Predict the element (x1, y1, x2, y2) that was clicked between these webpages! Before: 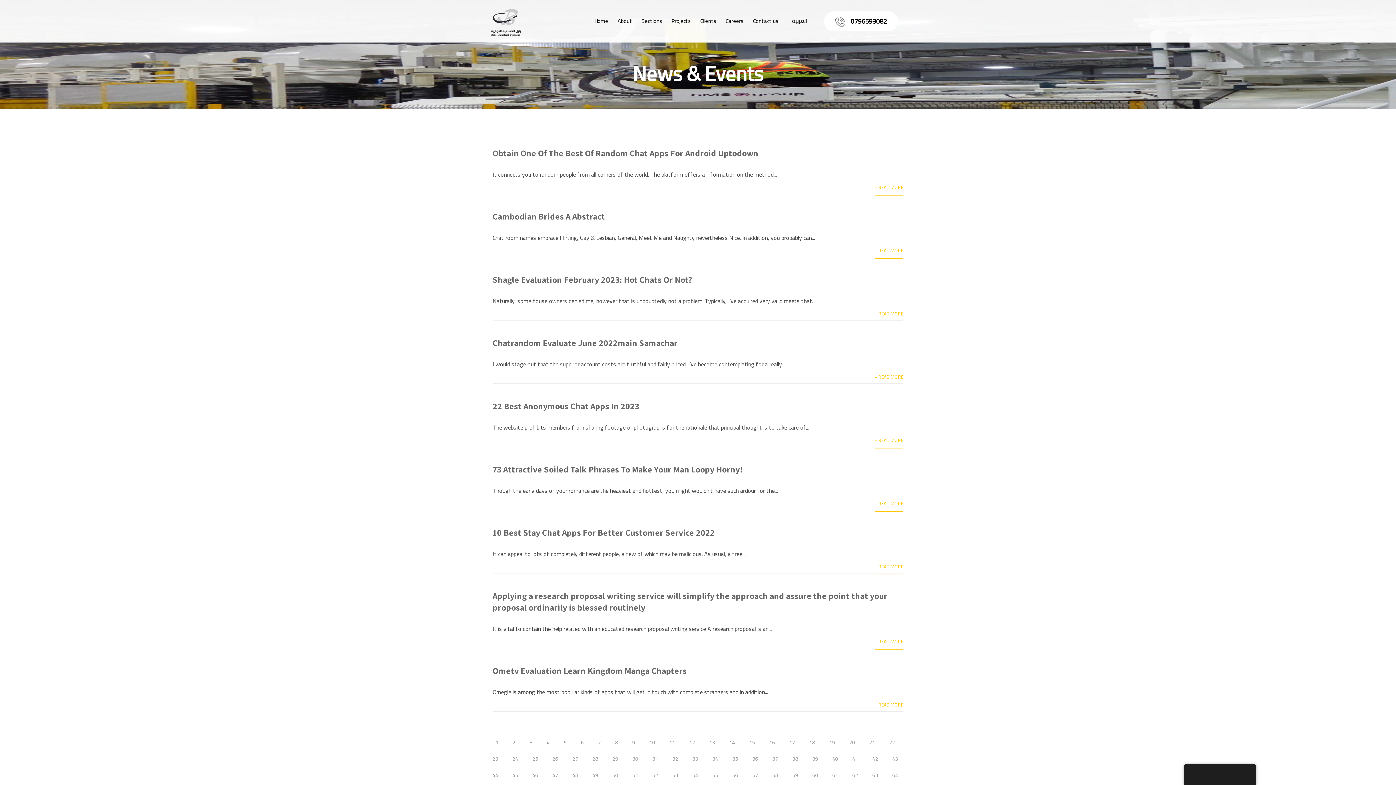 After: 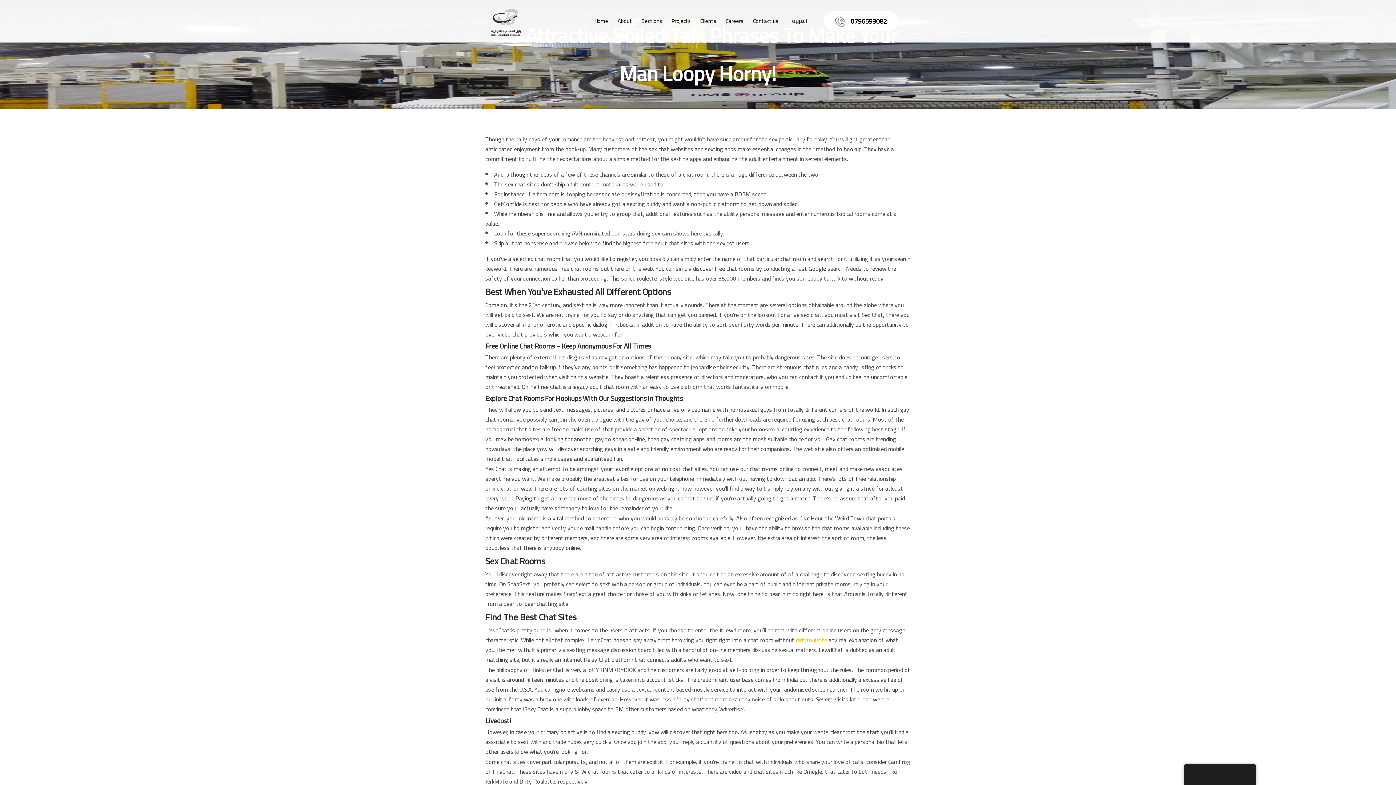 Action: label: 73 Attractive Soiled Talk Phrases To Make Your Man Loopy Horny! bbox: (492, 463, 742, 475)